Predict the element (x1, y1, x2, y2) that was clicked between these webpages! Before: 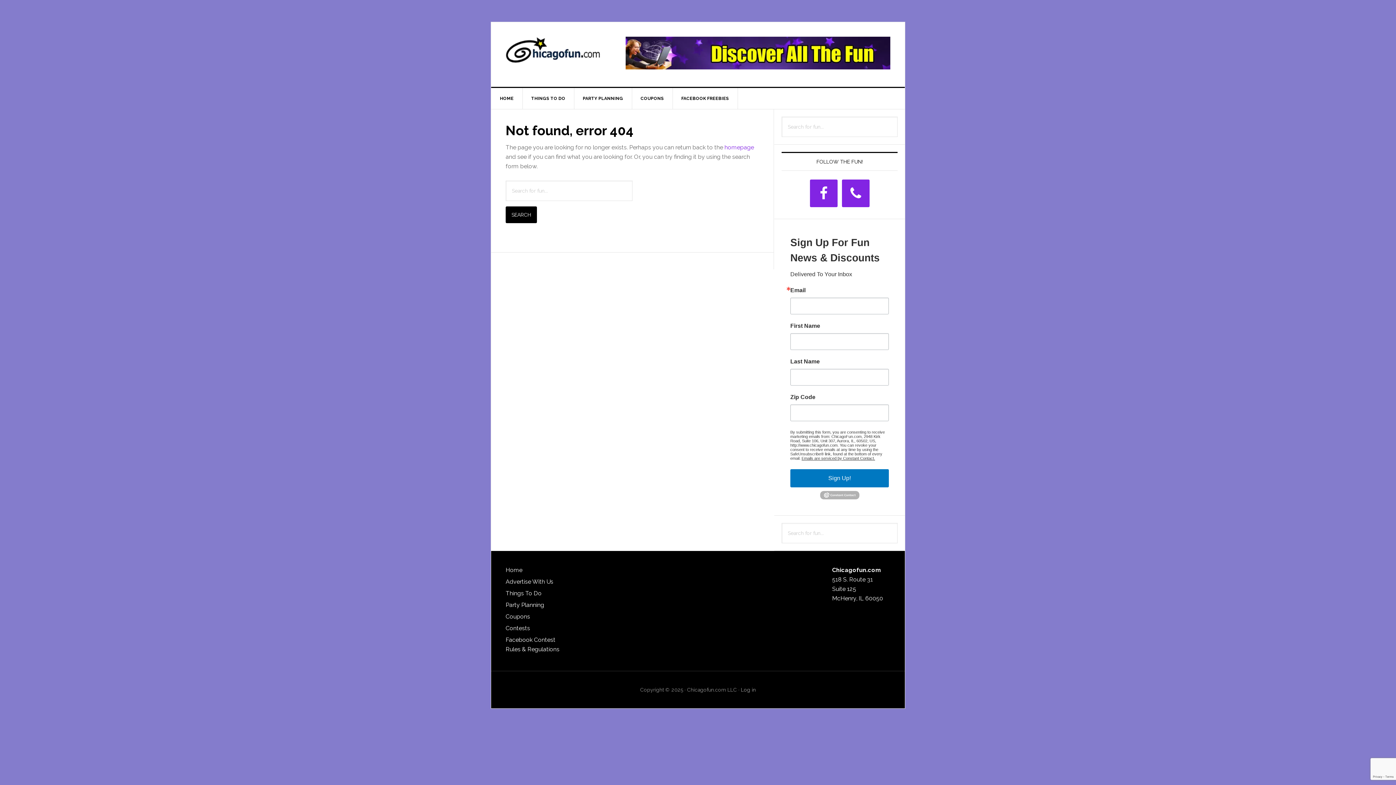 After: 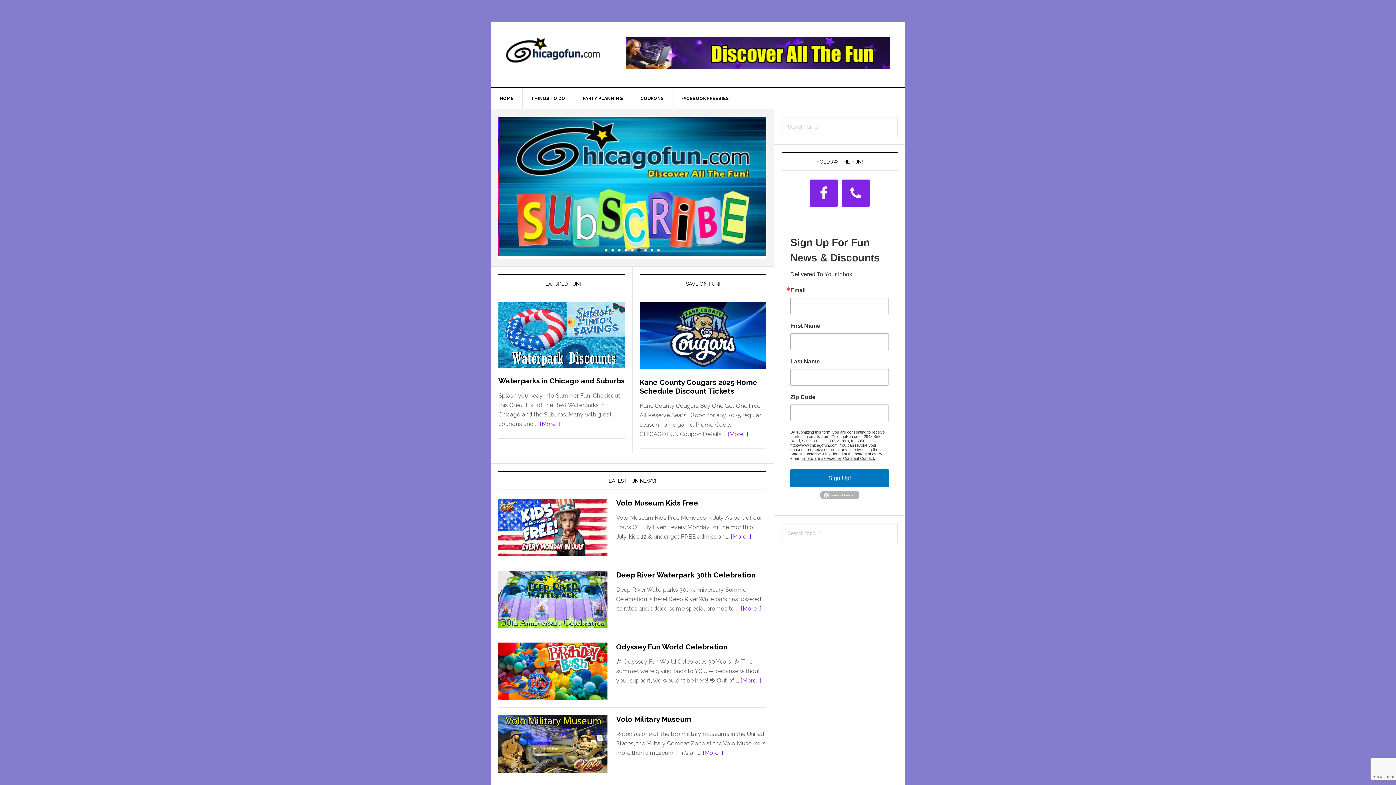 Action: label: homepage bbox: (724, 144, 754, 150)